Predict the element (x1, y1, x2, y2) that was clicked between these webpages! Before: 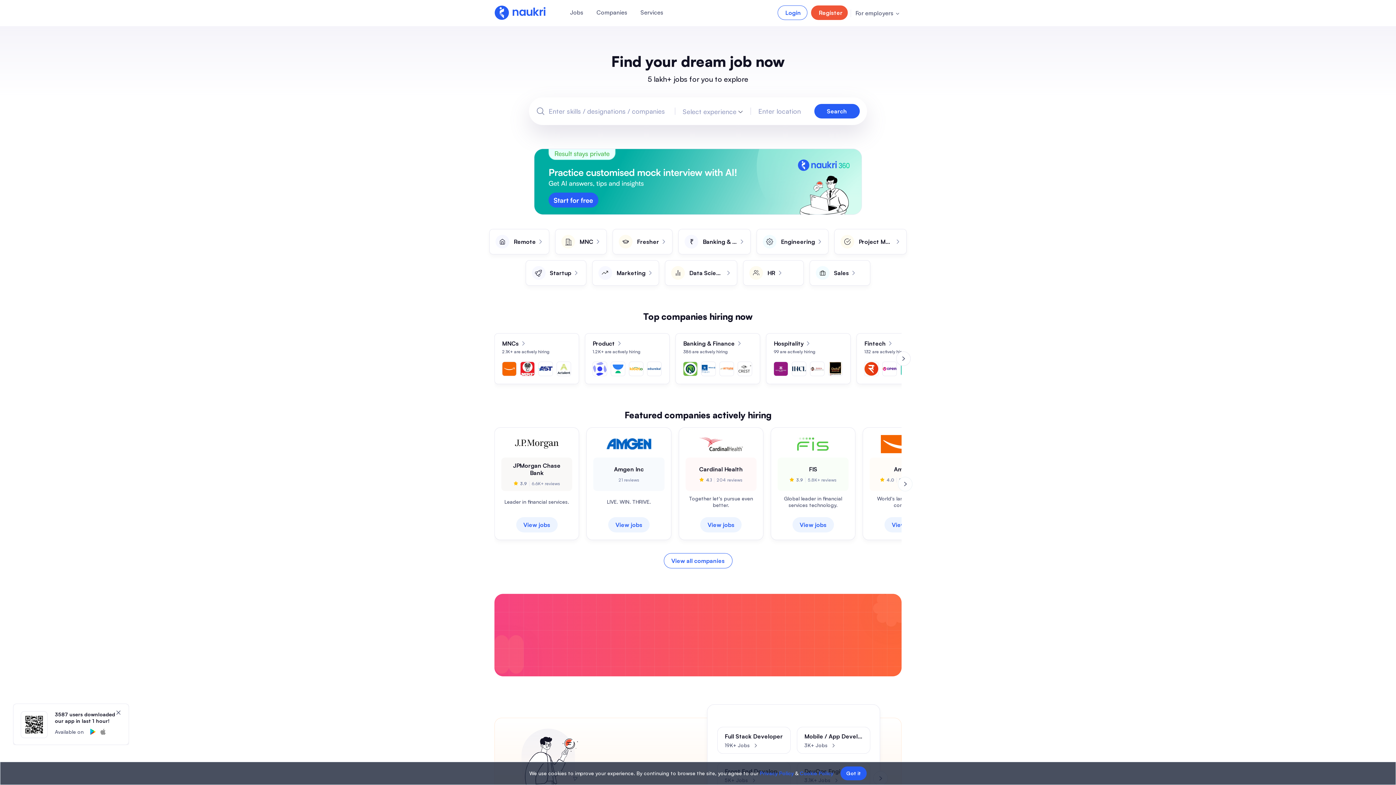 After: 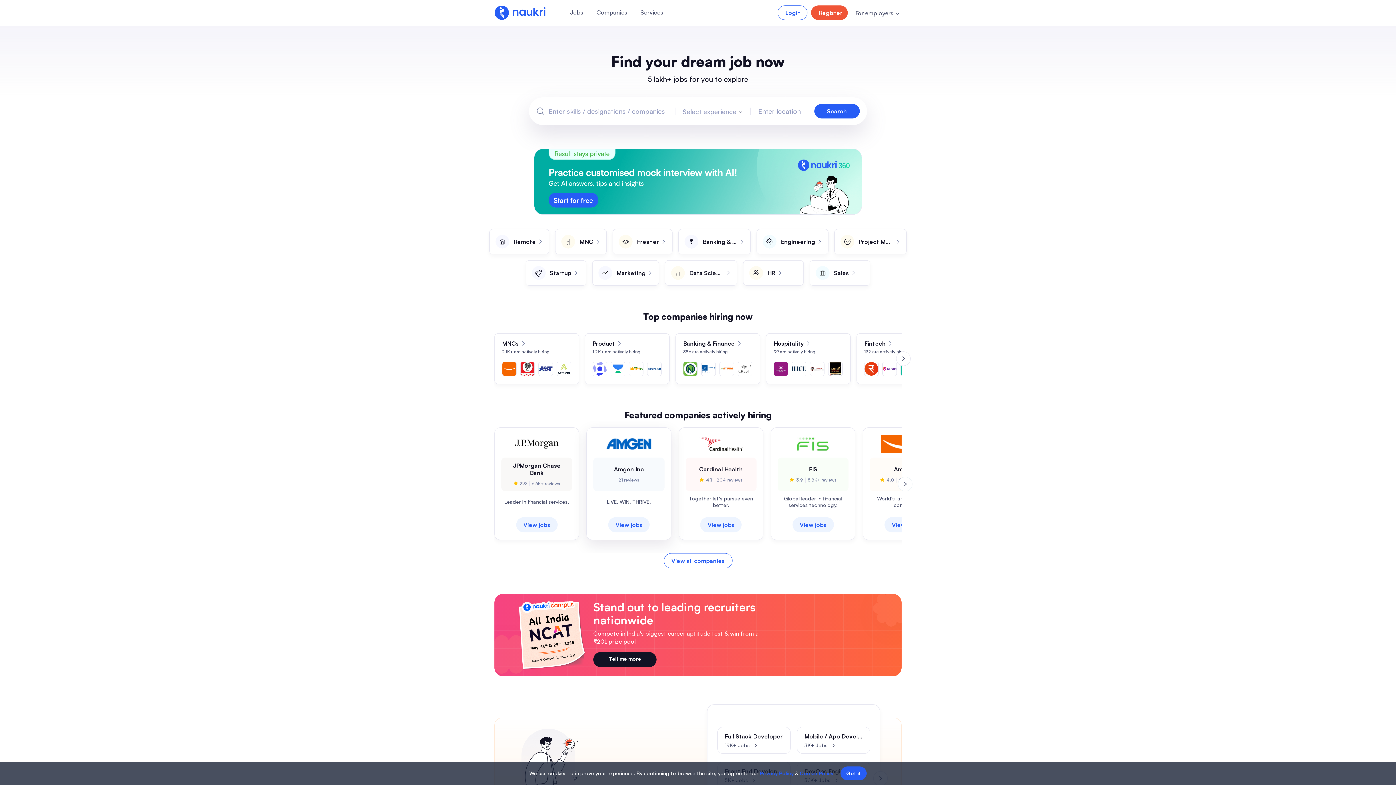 Action: bbox: (608, 517, 649, 532) label: View jobs